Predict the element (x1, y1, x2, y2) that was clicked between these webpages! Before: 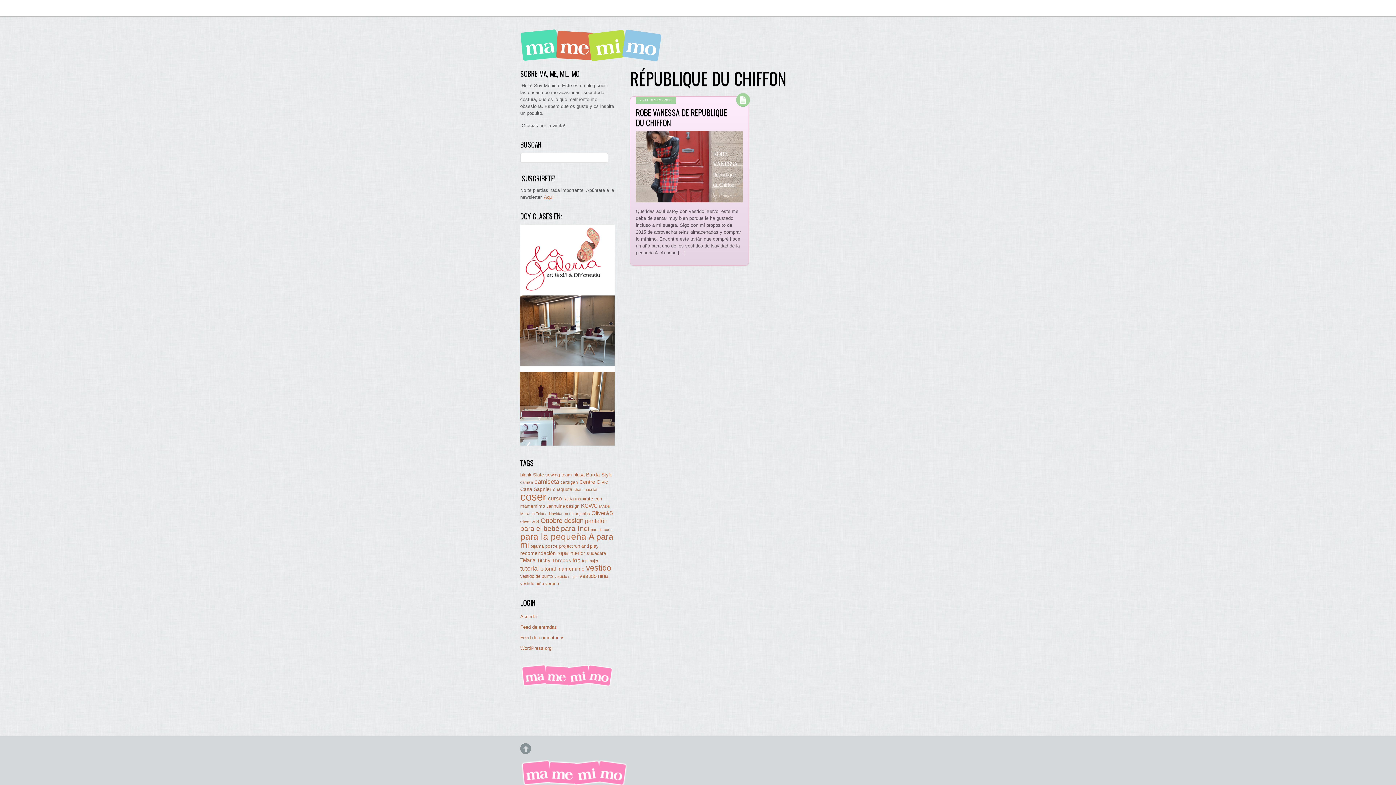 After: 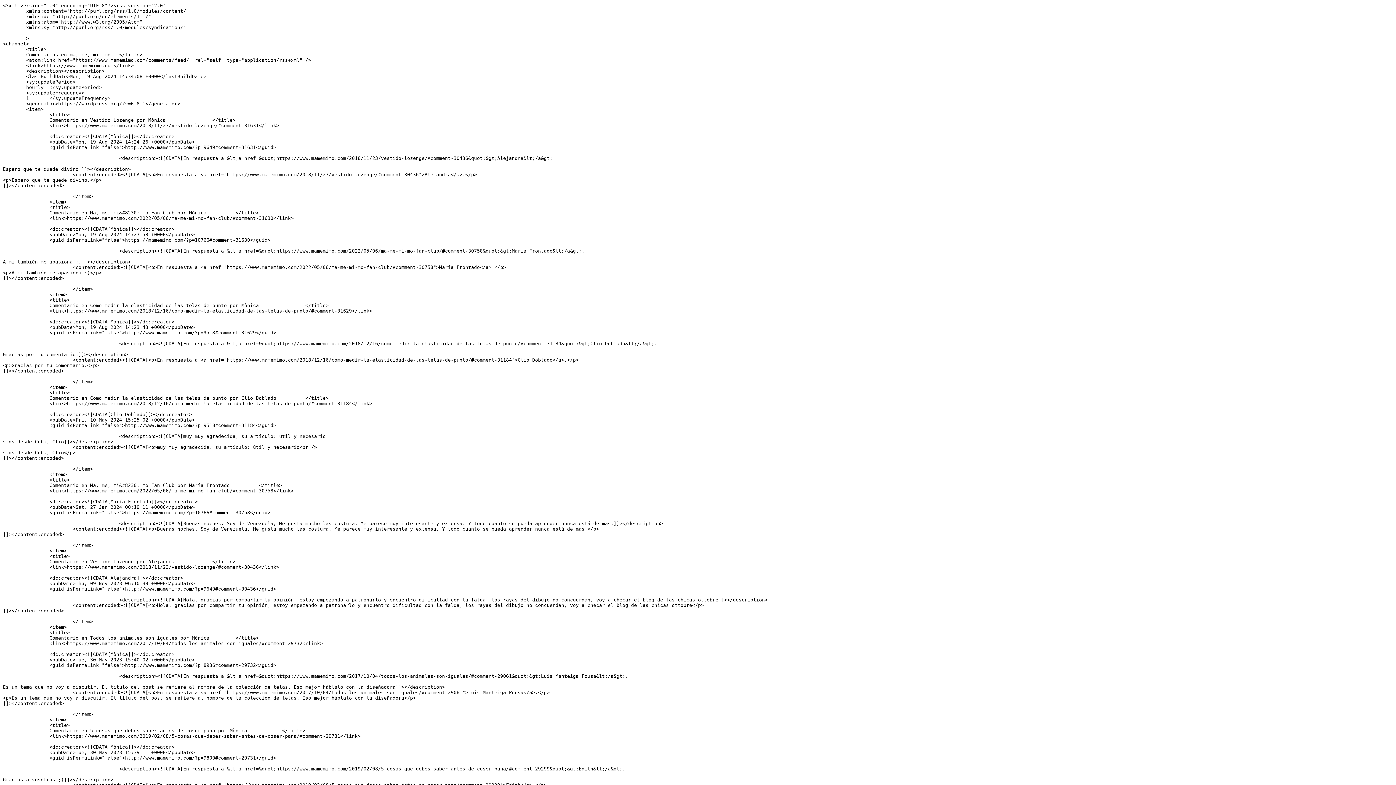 Action: label: Feed de comentarios bbox: (520, 635, 564, 640)